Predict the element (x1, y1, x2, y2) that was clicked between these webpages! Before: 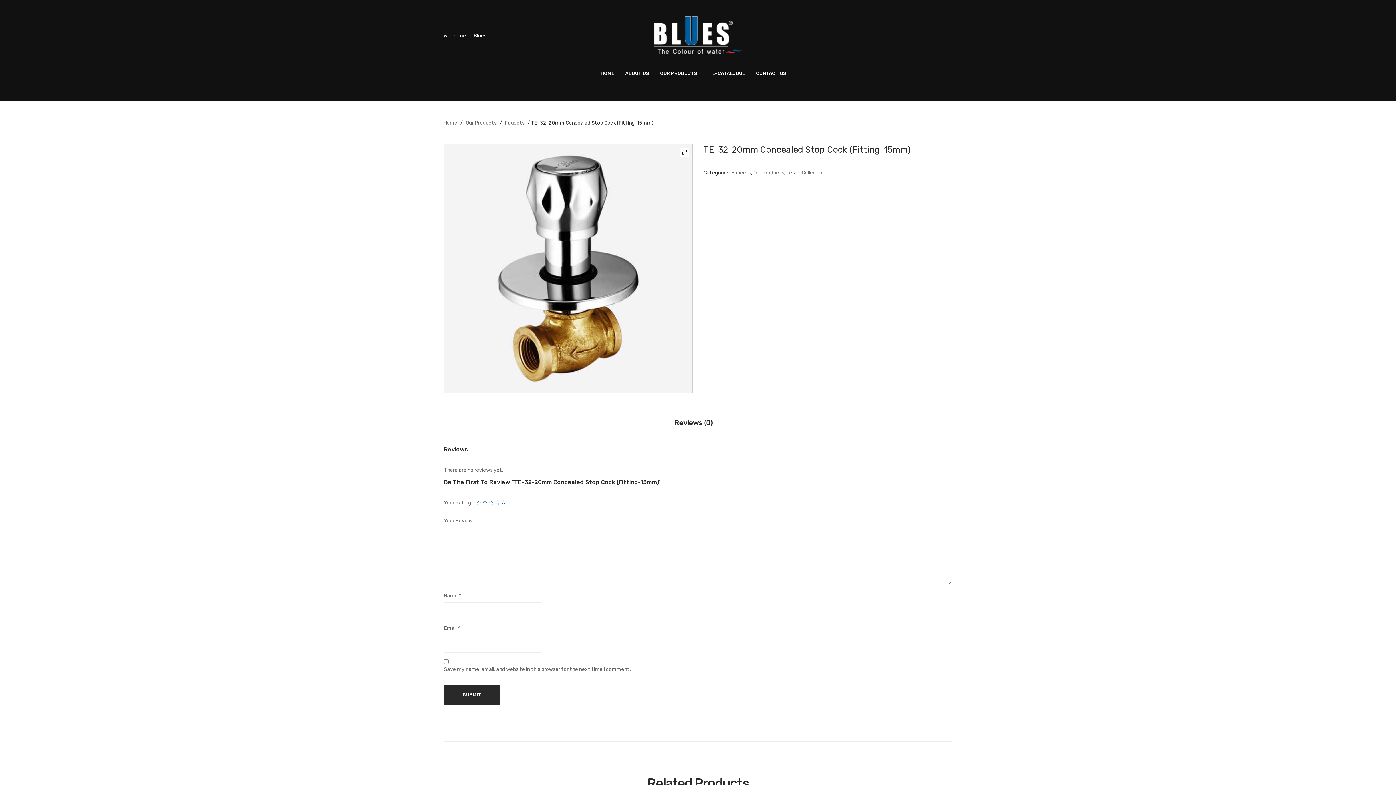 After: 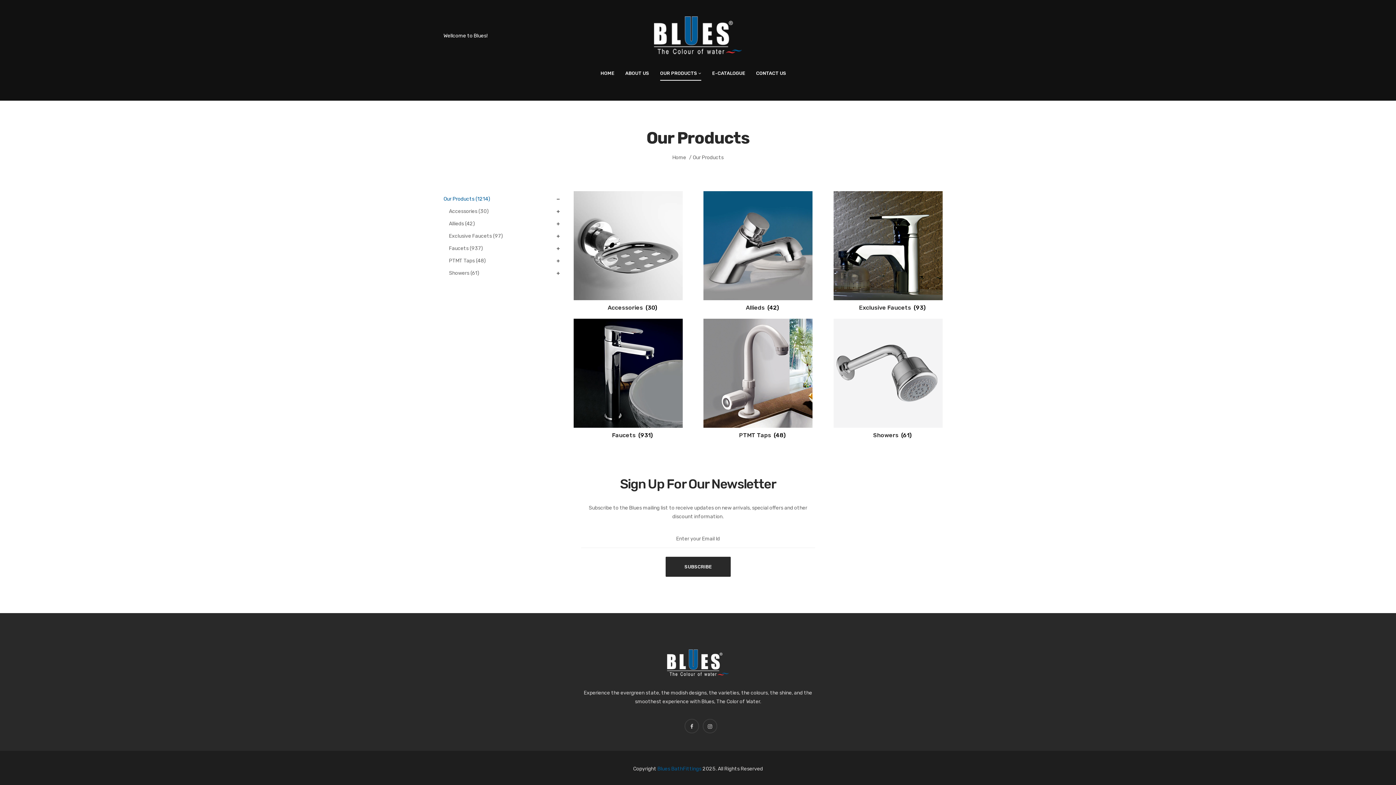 Action: bbox: (654, 62, 706, 84) label: OUR PRODUCTS 